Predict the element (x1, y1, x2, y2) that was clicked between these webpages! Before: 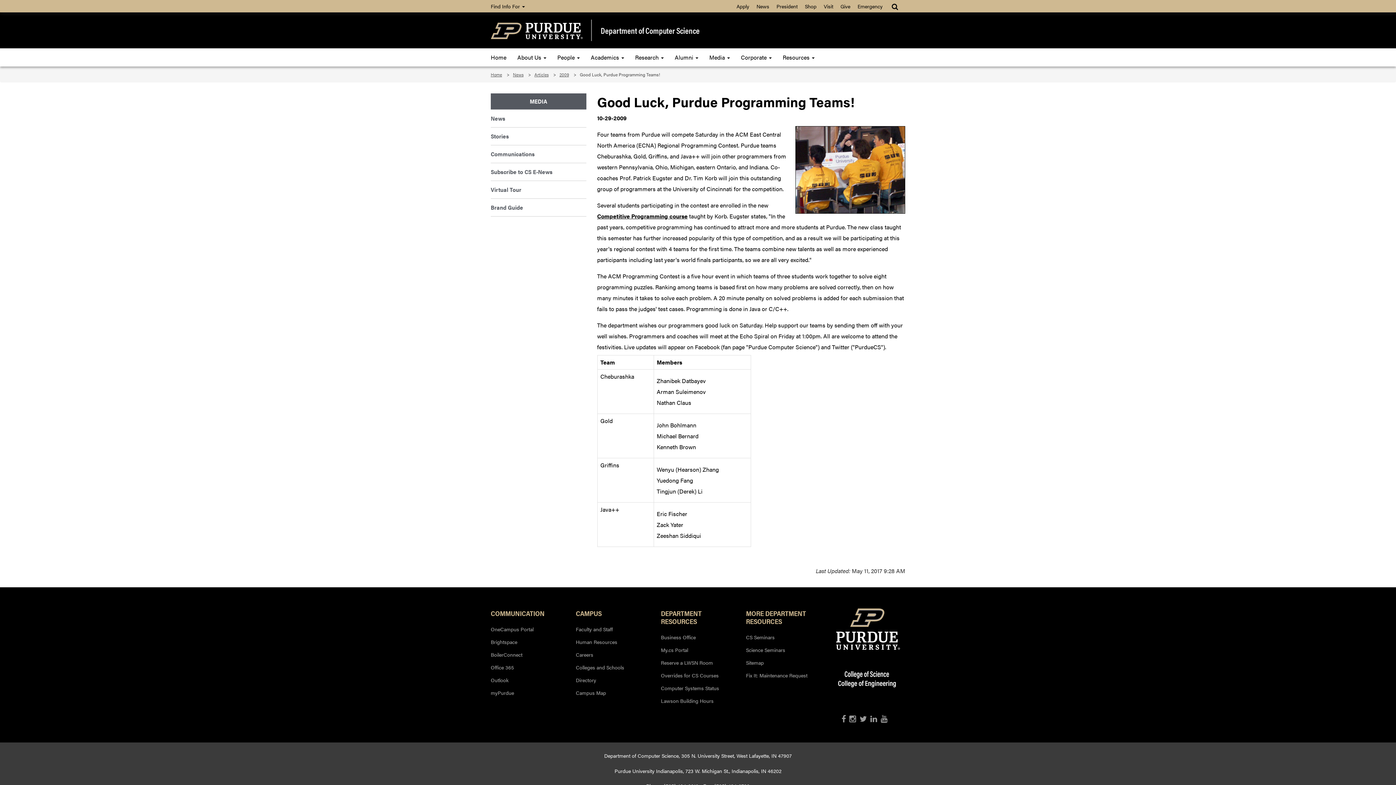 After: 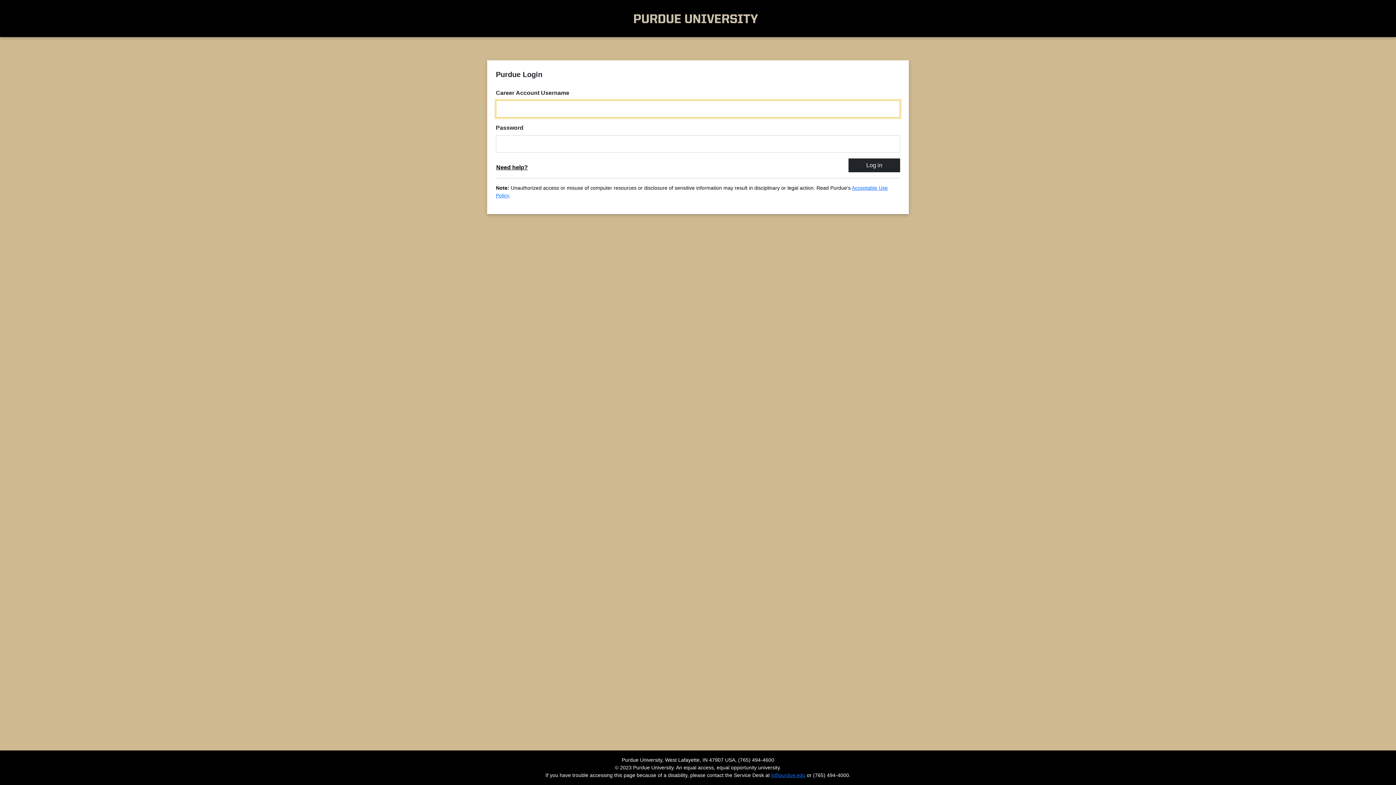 Action: bbox: (746, 668, 820, 680) label: Fix It: Maintenance Request